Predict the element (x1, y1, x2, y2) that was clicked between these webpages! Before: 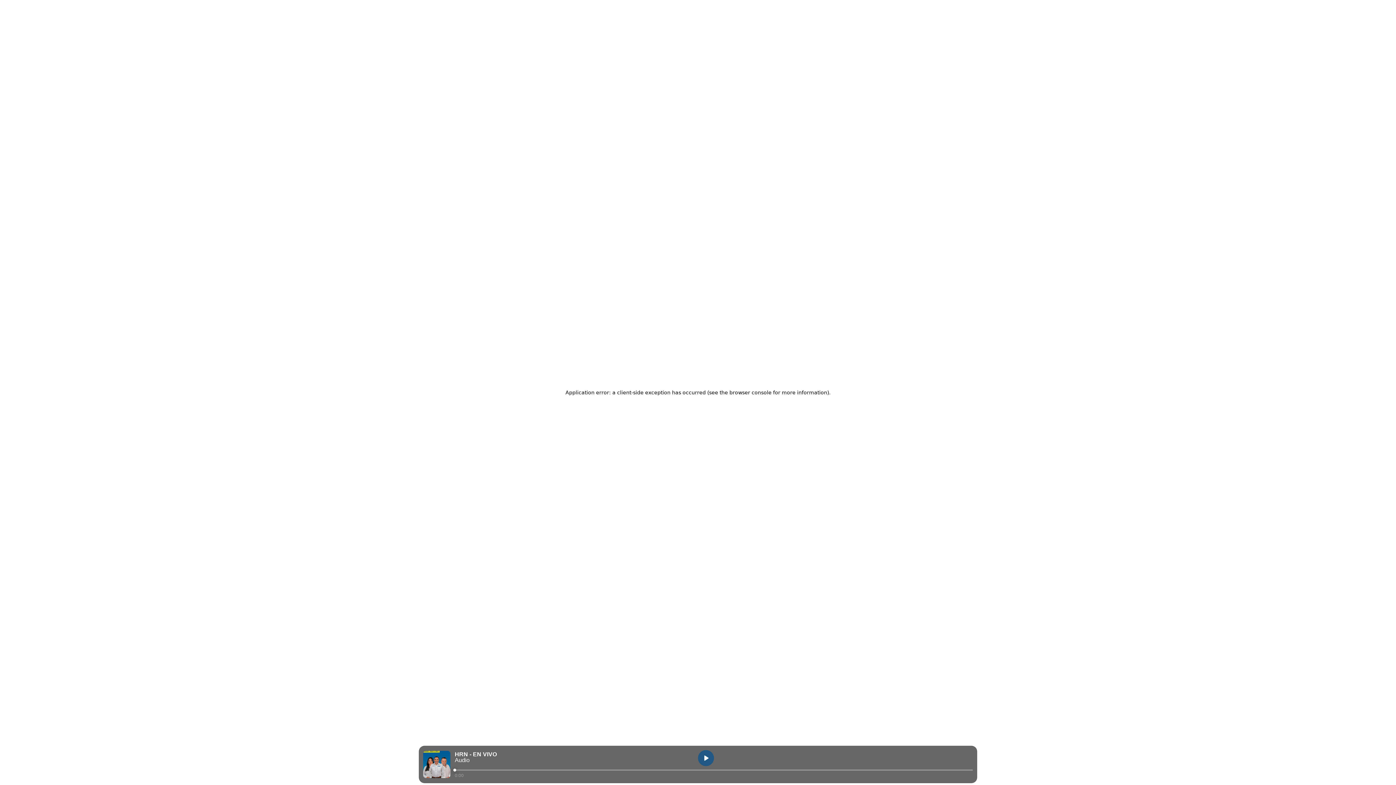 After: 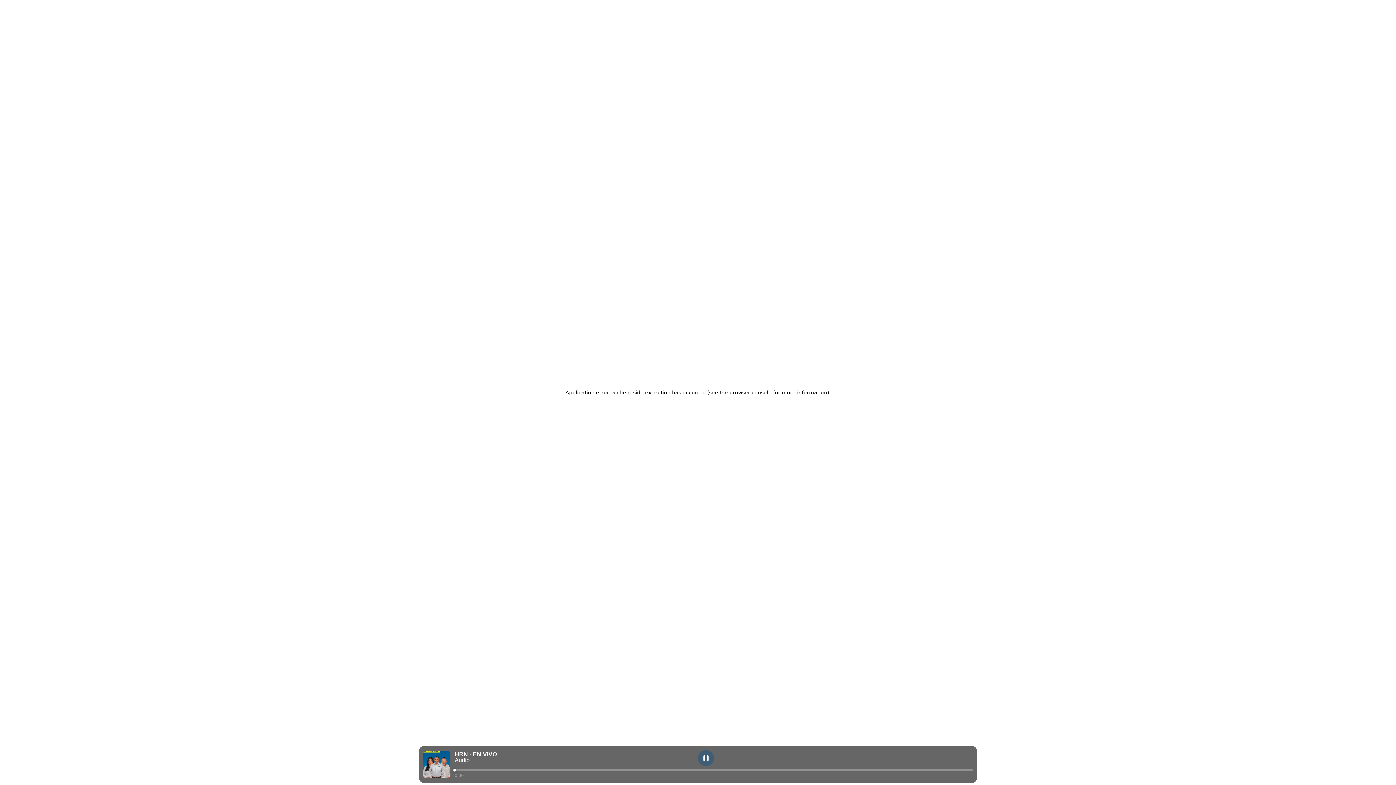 Action: bbox: (698, 750, 714, 766) label: play